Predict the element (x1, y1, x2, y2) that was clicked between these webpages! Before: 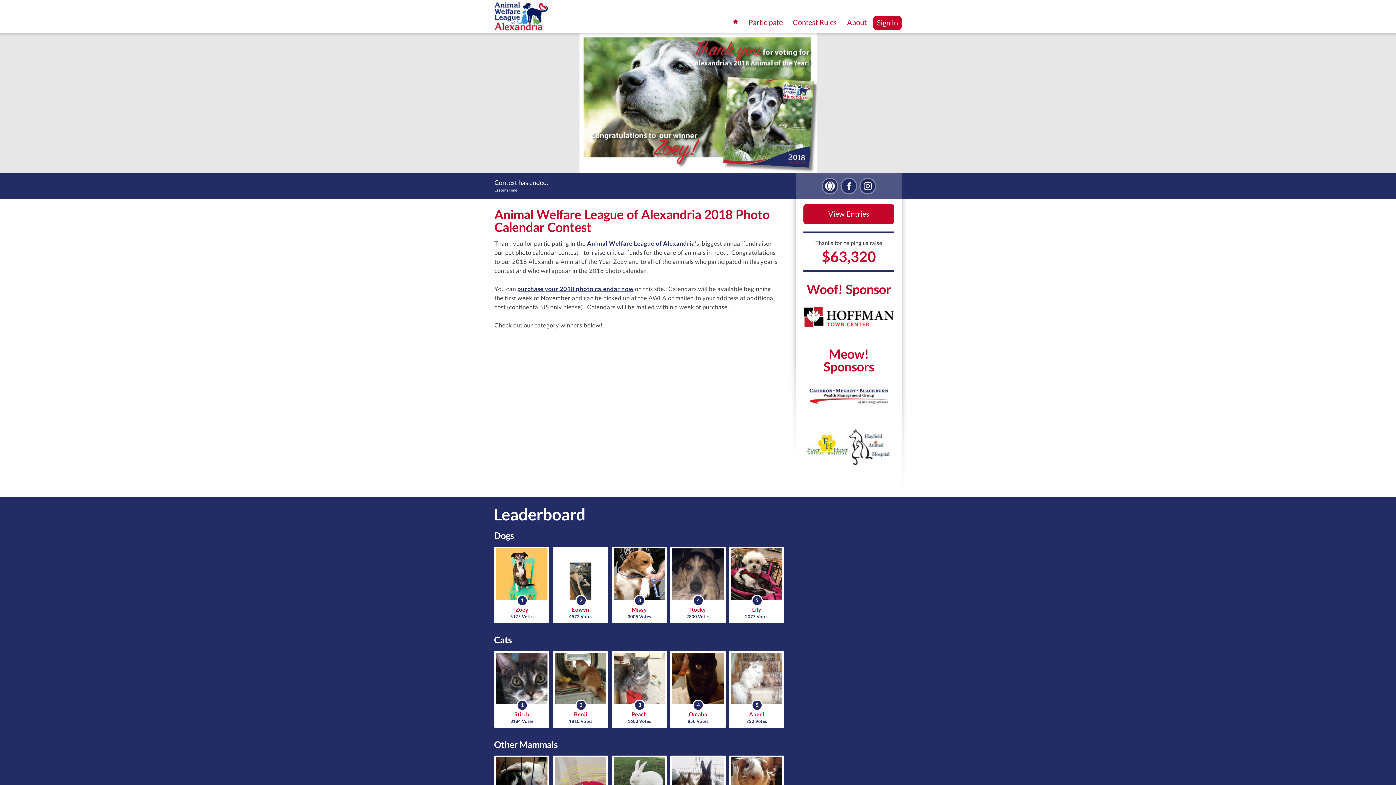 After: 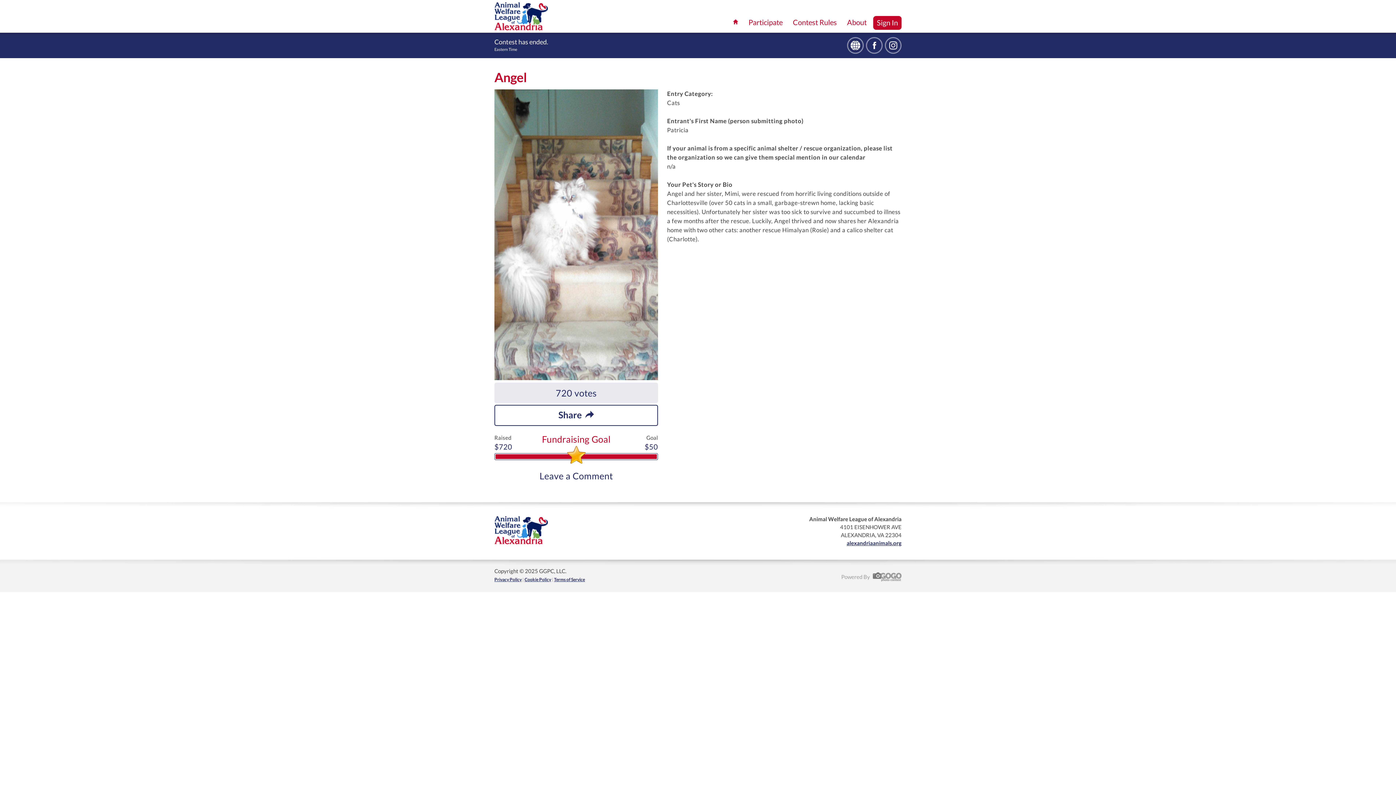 Action: bbox: (731, 700, 782, 724) label: 5
Angel
720 Votes